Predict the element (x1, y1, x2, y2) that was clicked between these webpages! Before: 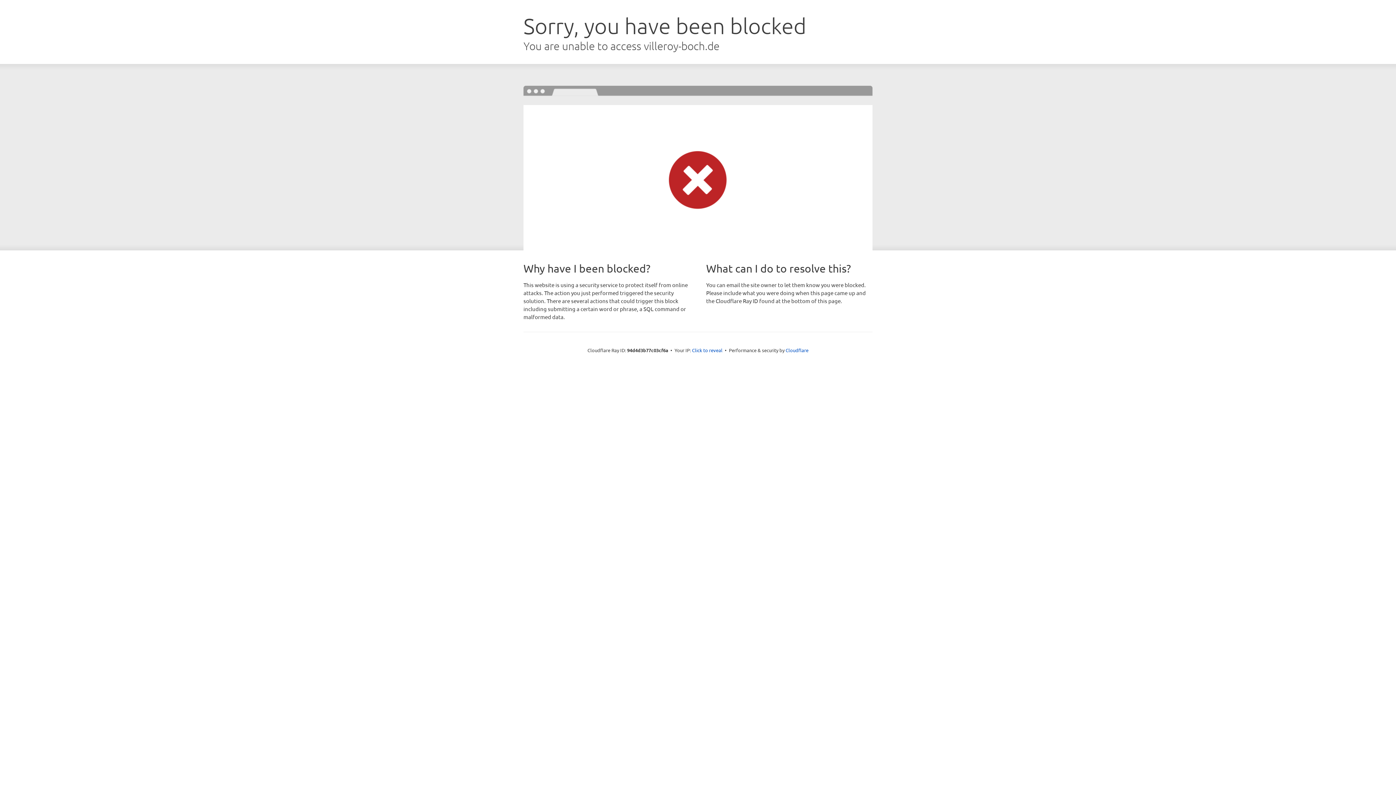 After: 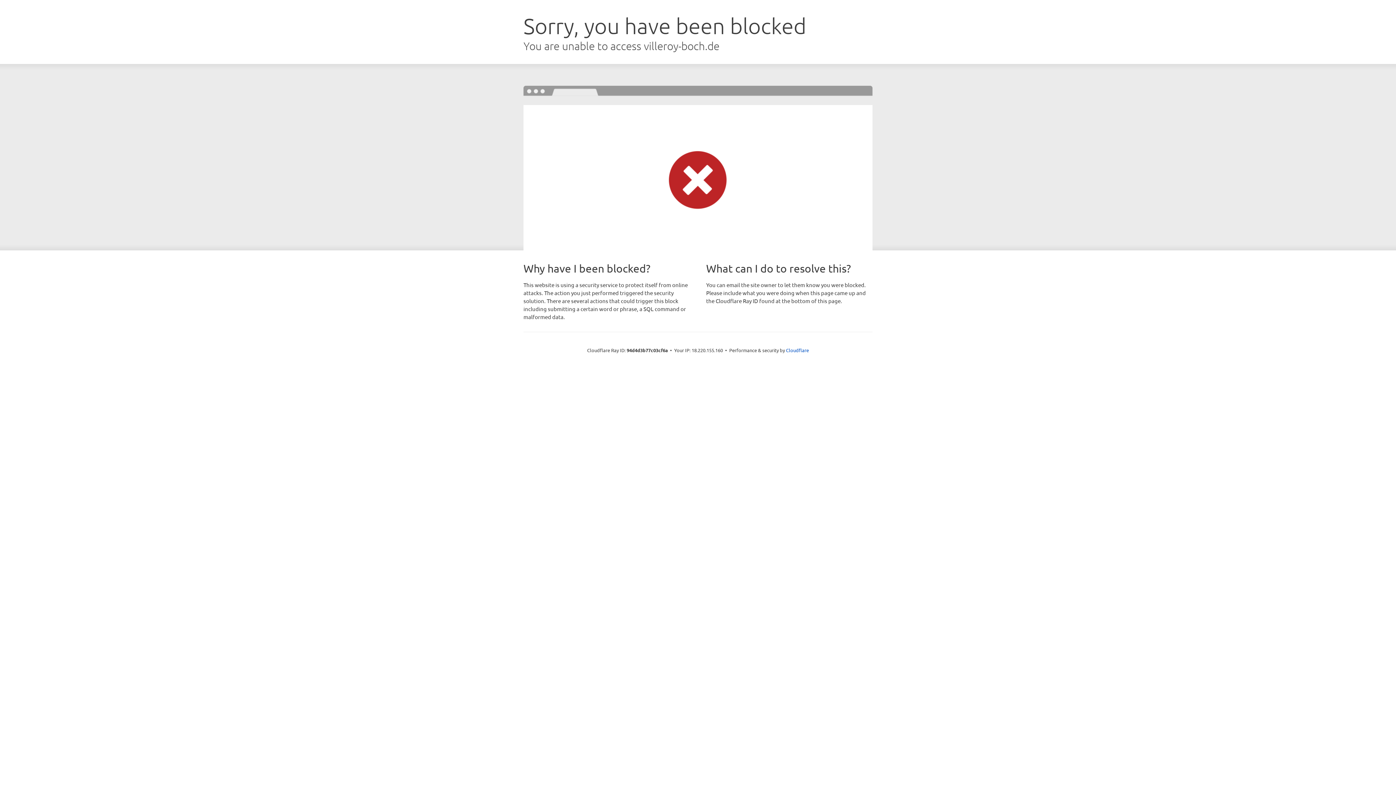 Action: label: Click to reveal bbox: (692, 346, 722, 353)